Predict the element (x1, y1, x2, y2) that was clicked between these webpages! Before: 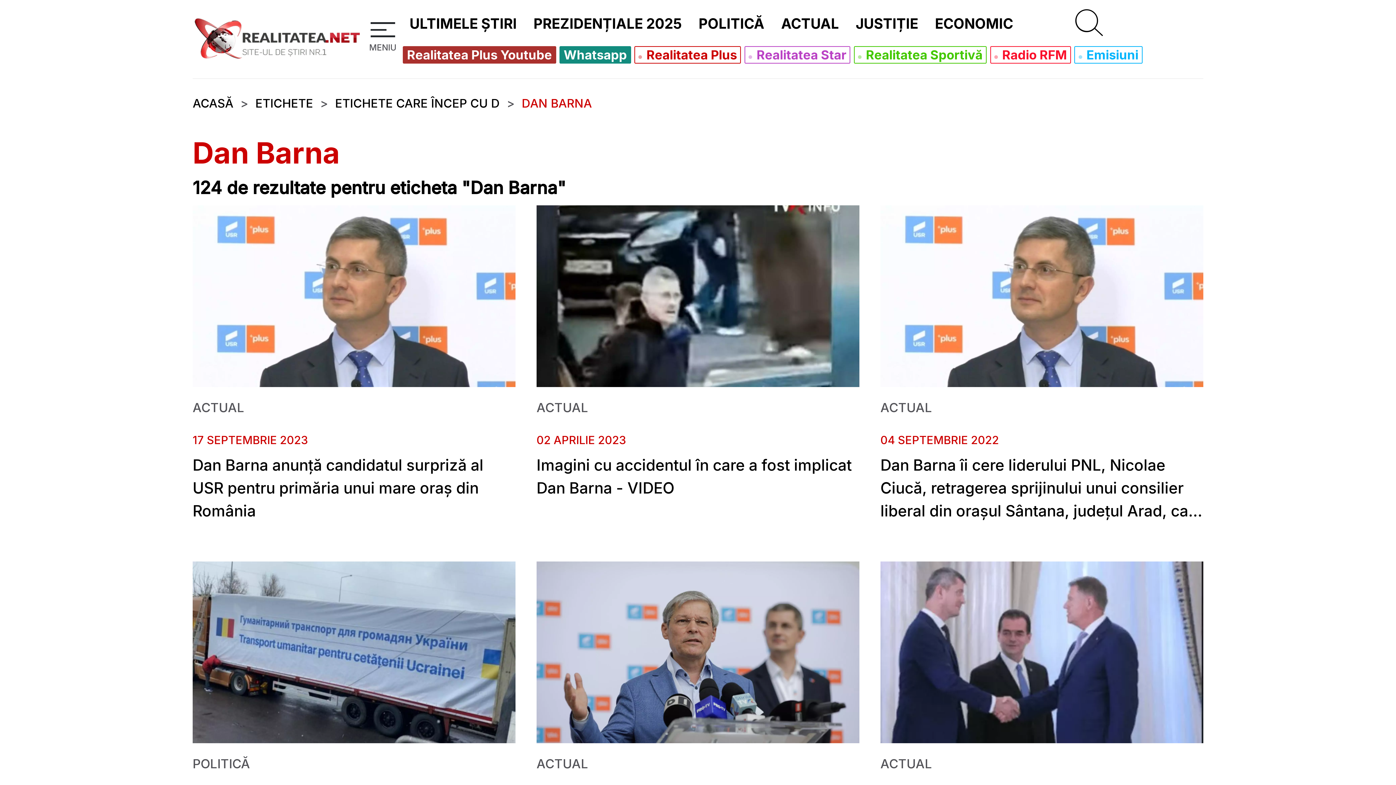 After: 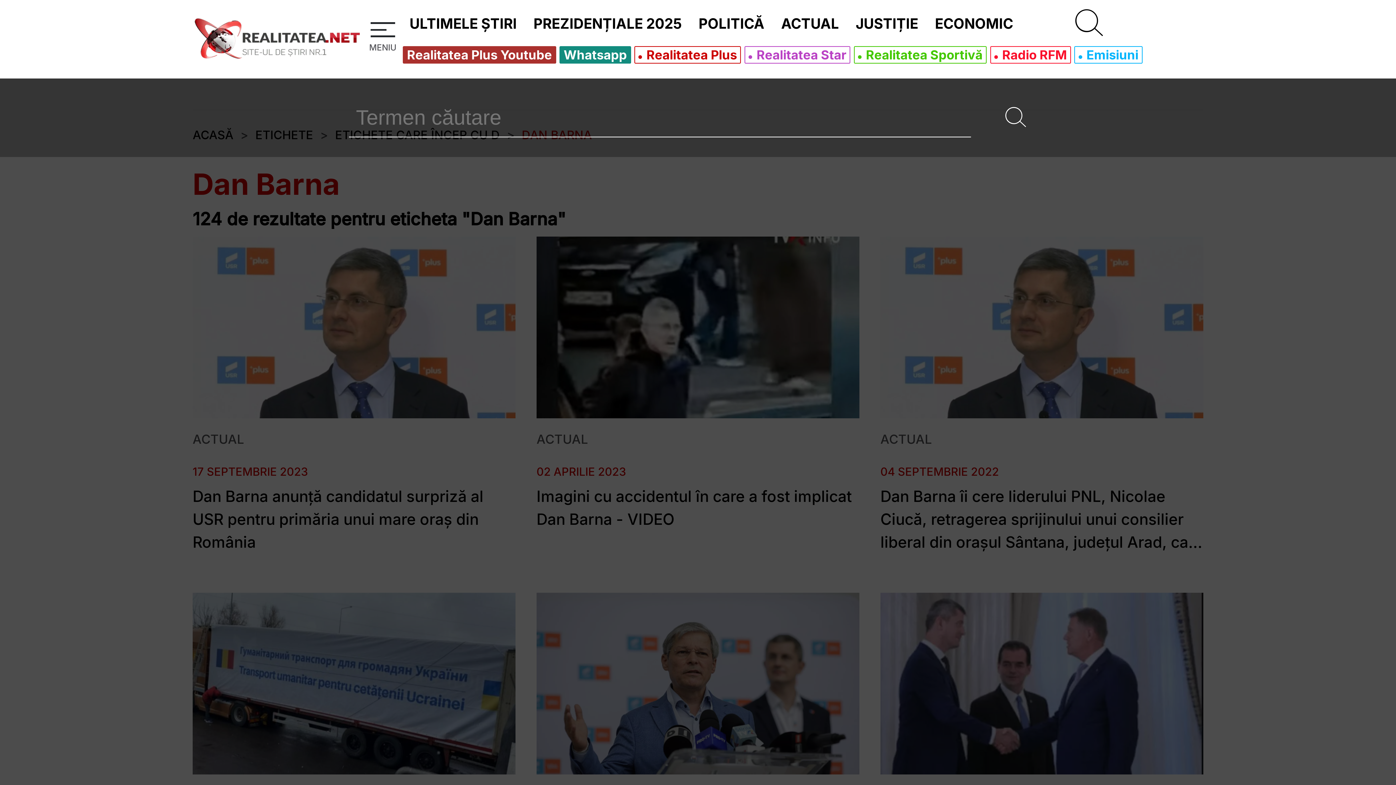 Action: label: Caută articole bbox: (1073, 7, 1105, 39)